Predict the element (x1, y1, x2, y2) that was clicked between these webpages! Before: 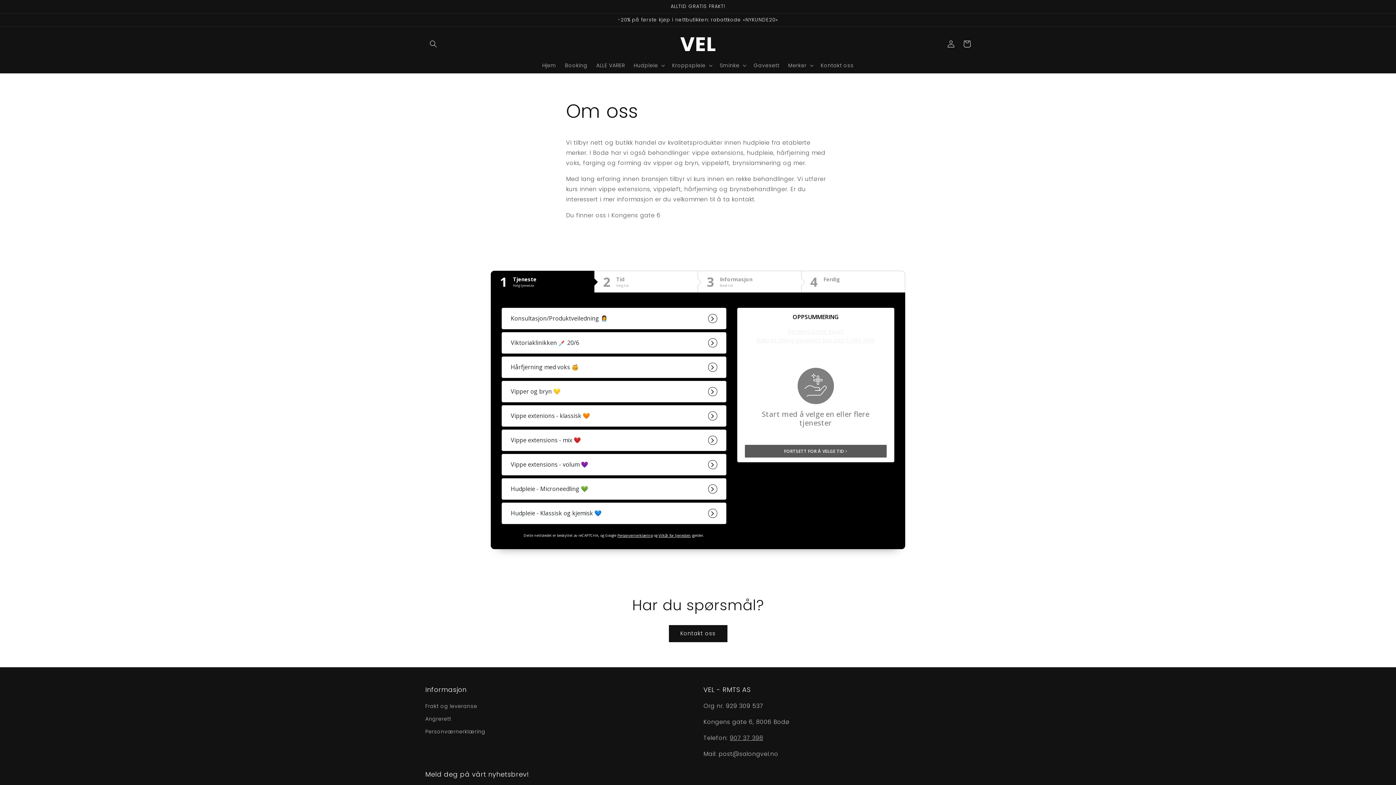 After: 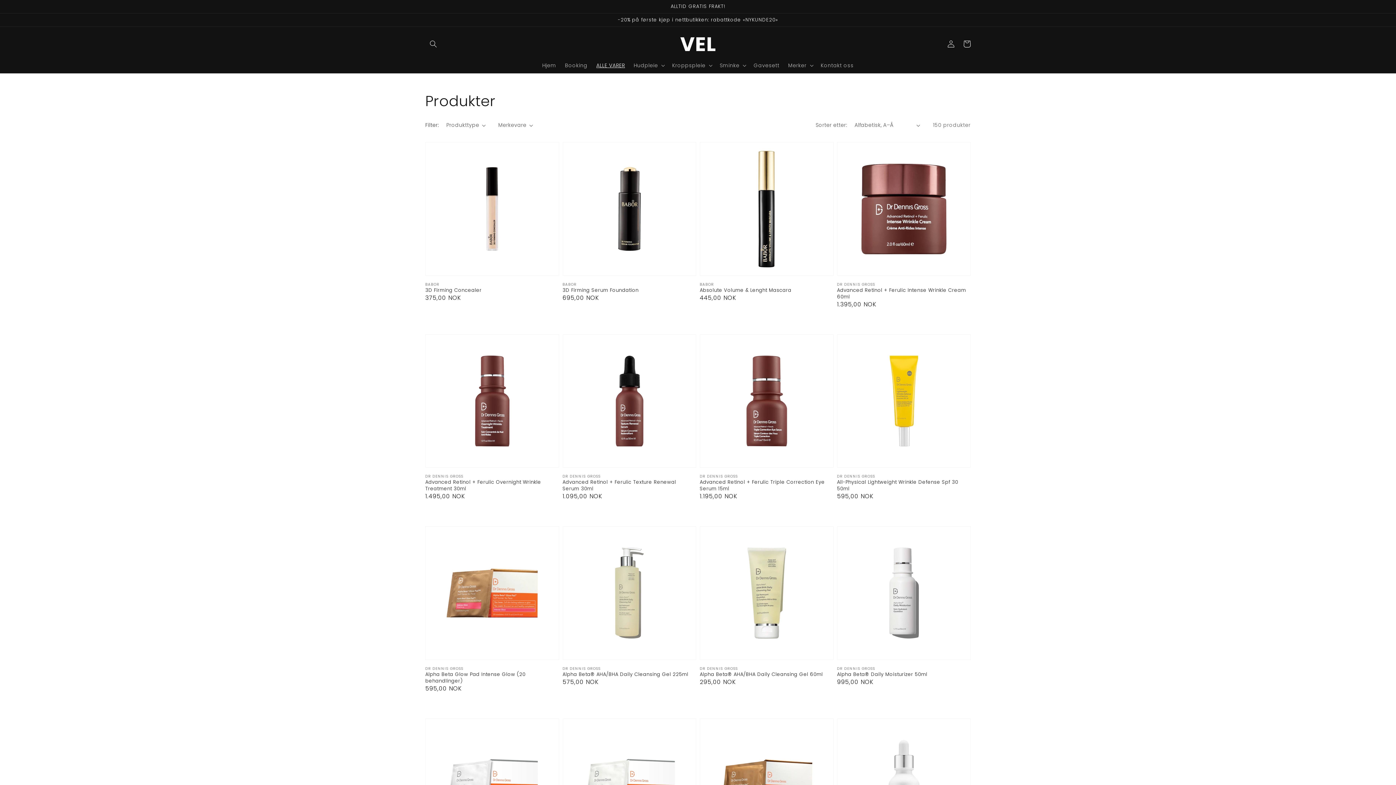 Action: bbox: (592, 57, 629, 73) label: ALLE VARER